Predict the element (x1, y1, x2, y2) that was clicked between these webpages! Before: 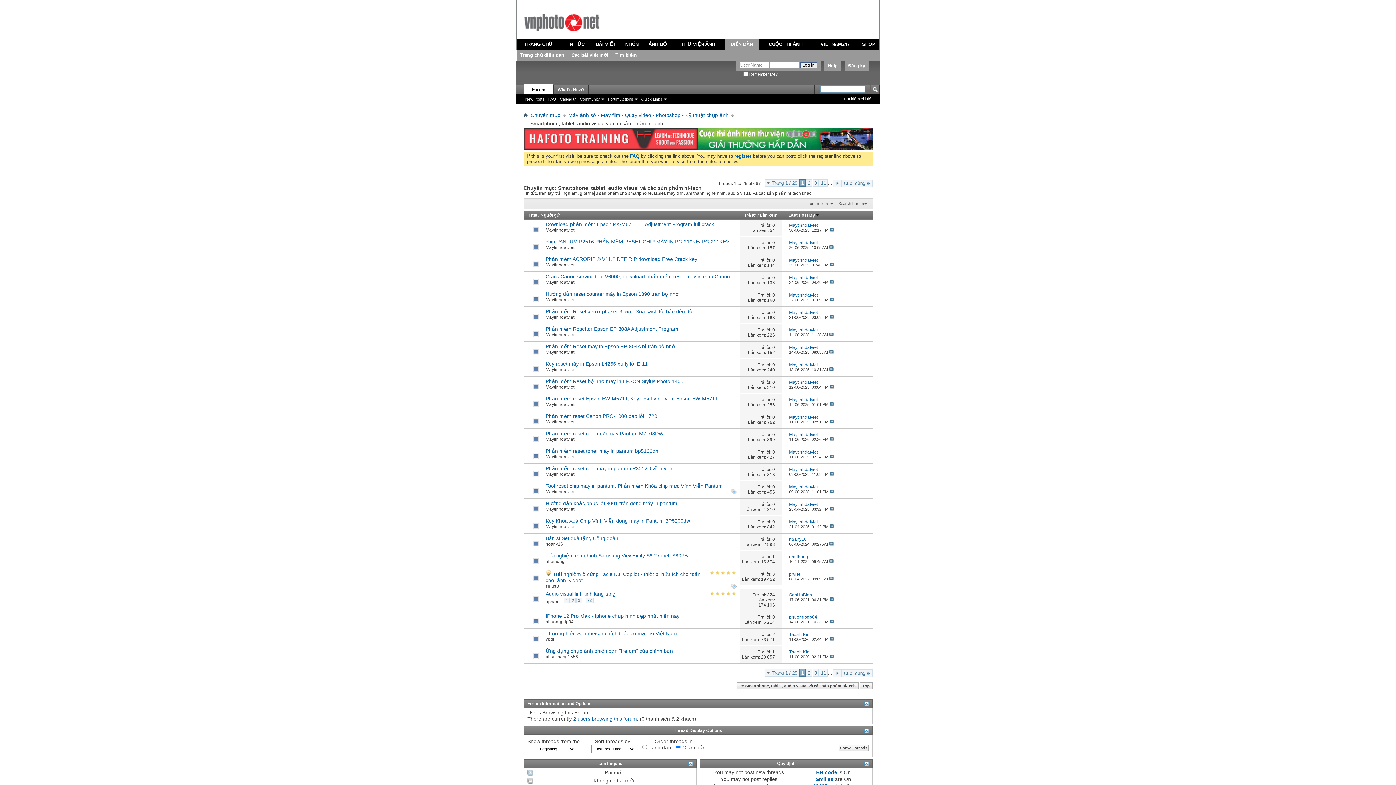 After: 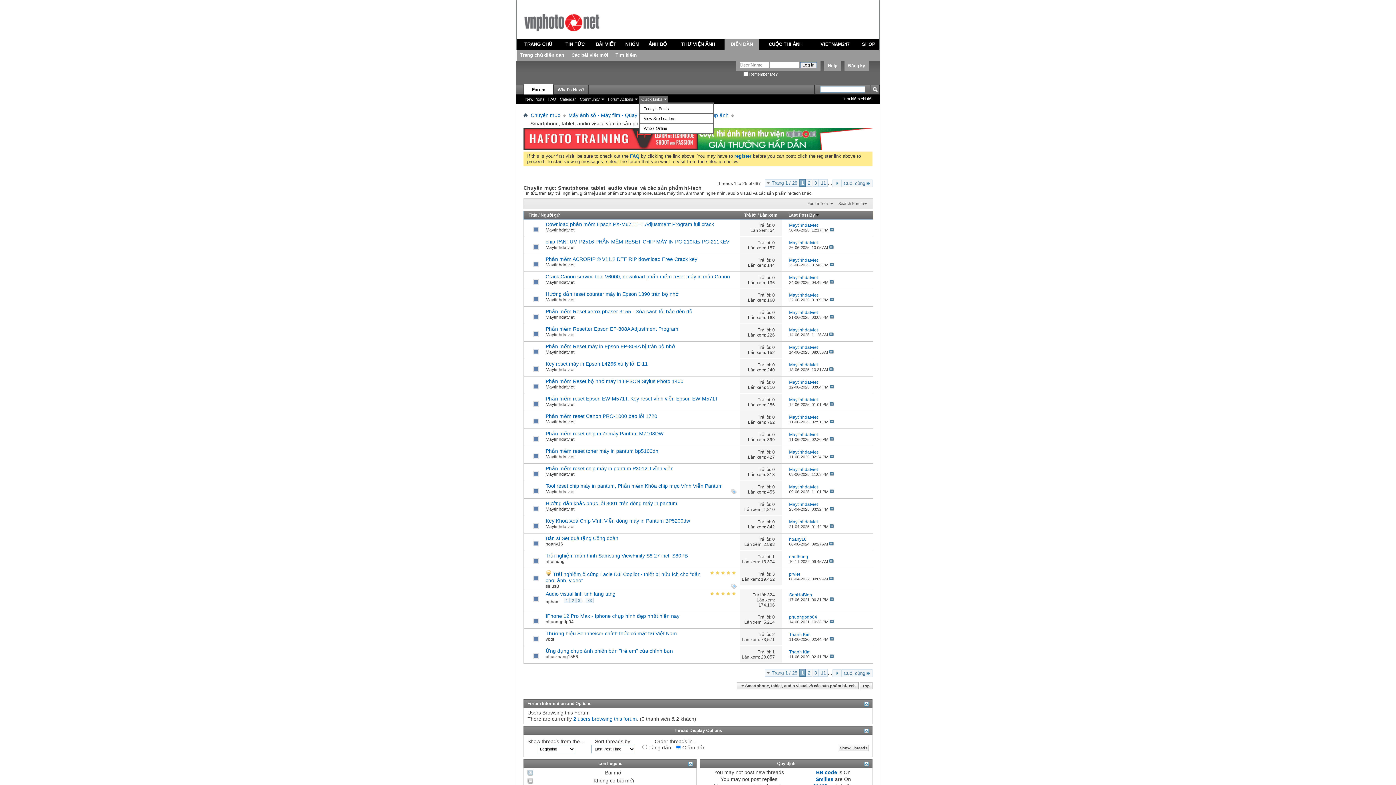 Action: label: Quick Links bbox: (639, 96, 668, 102)